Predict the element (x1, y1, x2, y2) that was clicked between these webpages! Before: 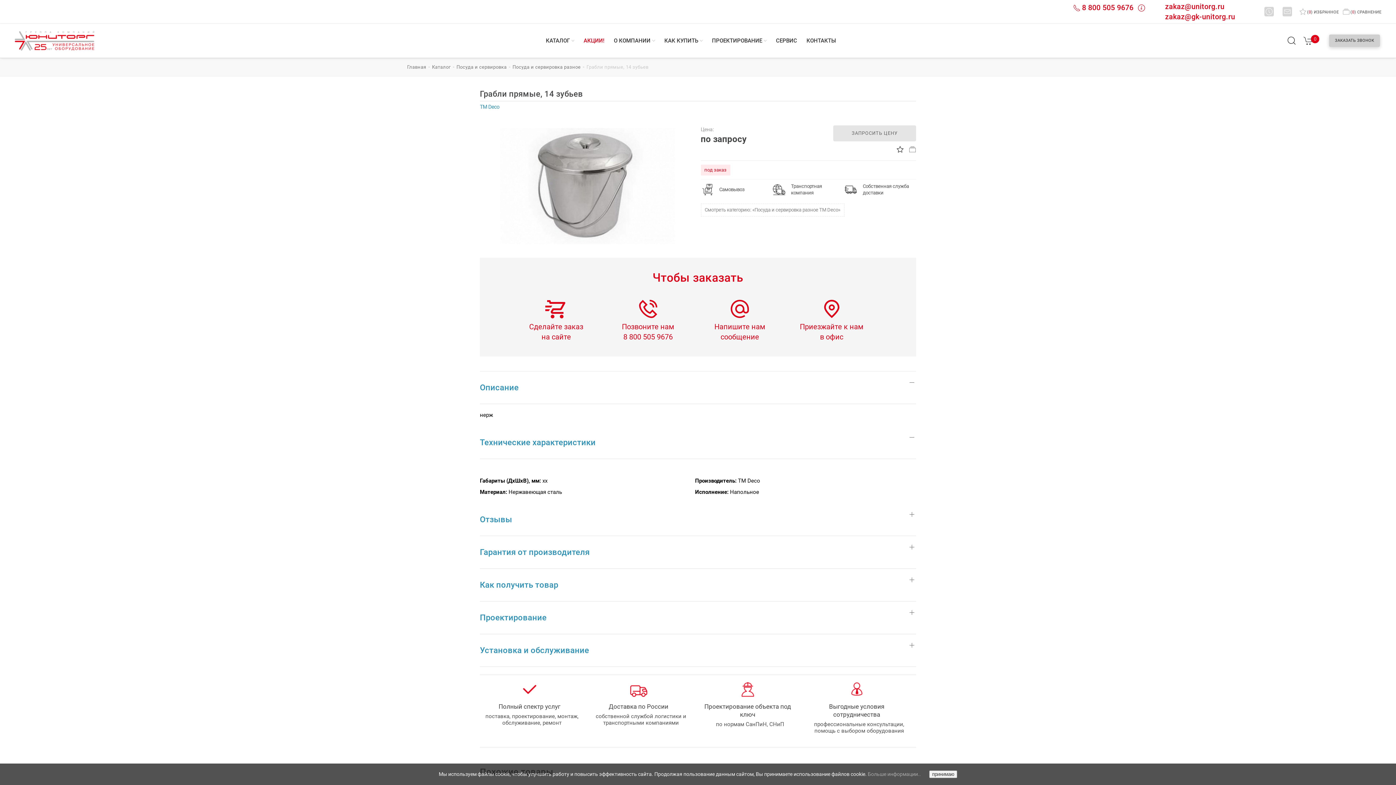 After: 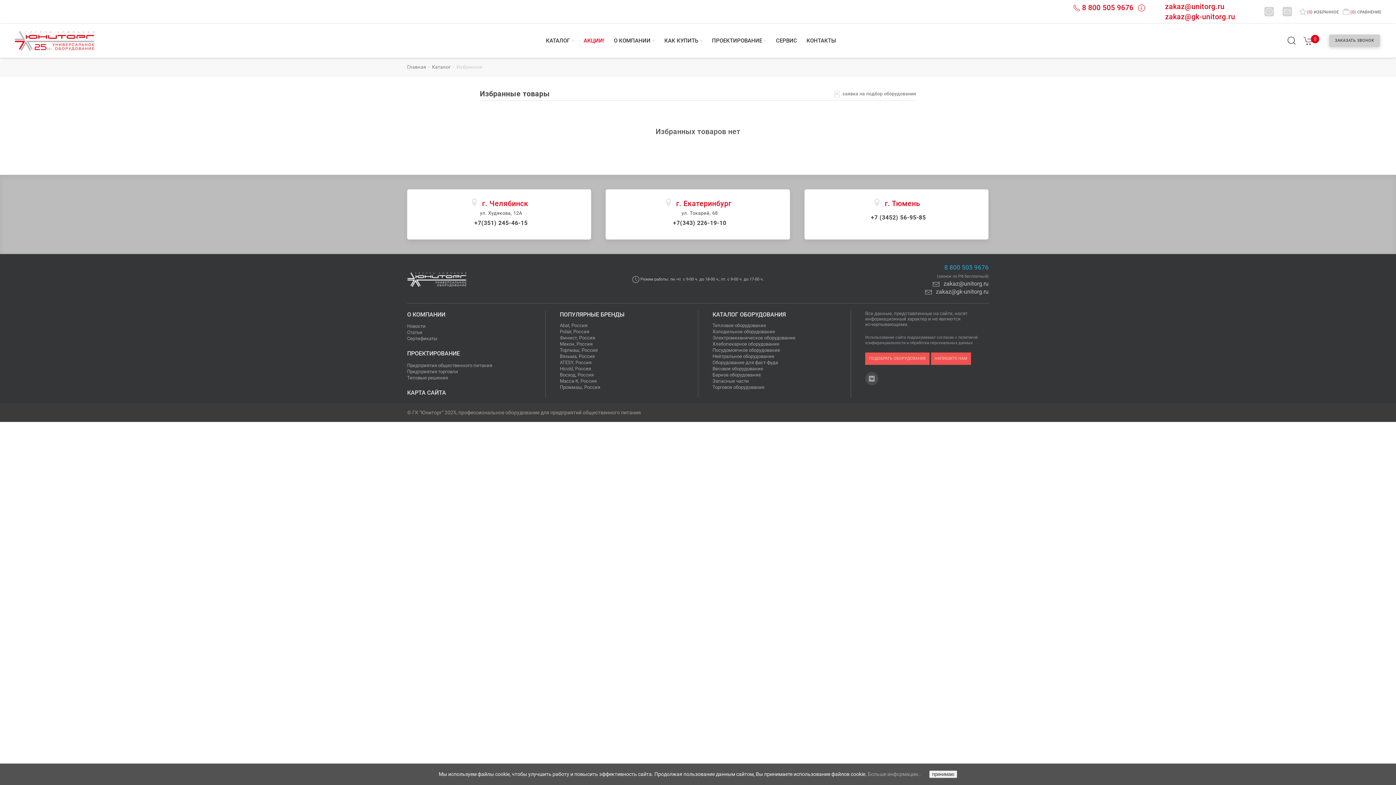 Action: label: (0) ИЗБРАННОЕ bbox: (1299, 9, 1339, 14)